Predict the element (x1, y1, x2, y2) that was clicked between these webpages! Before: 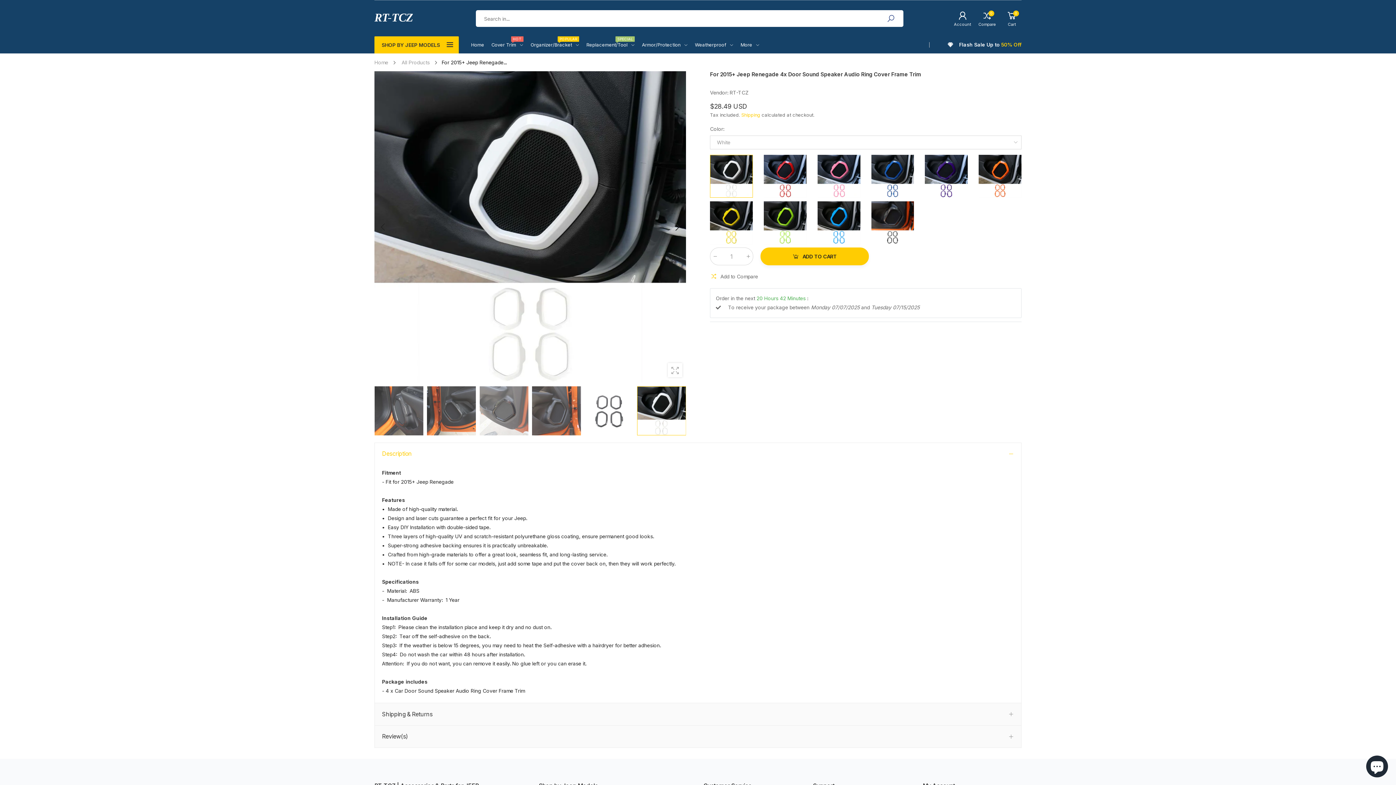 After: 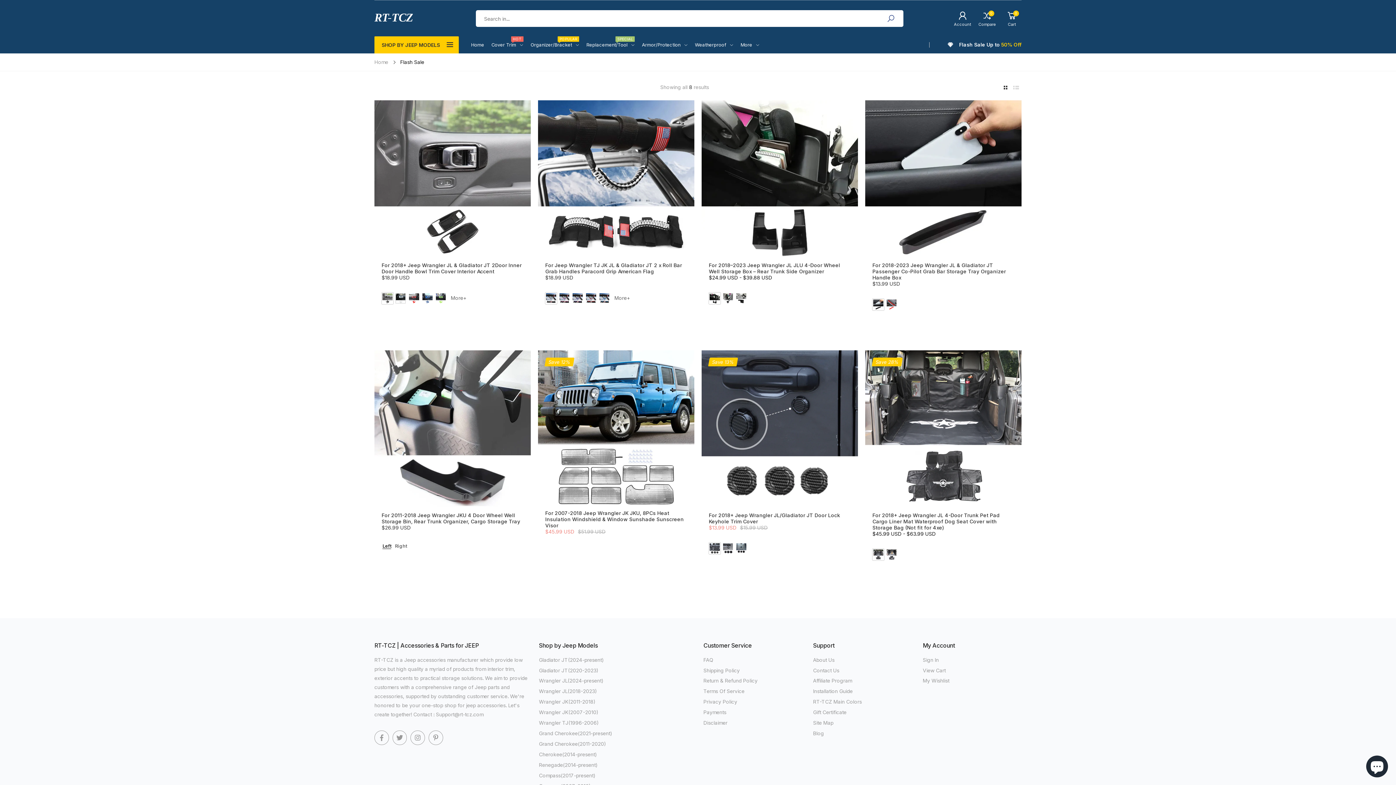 Action: label: Flash Sale Up to 50% Off bbox: (947, 40, 1021, 49)